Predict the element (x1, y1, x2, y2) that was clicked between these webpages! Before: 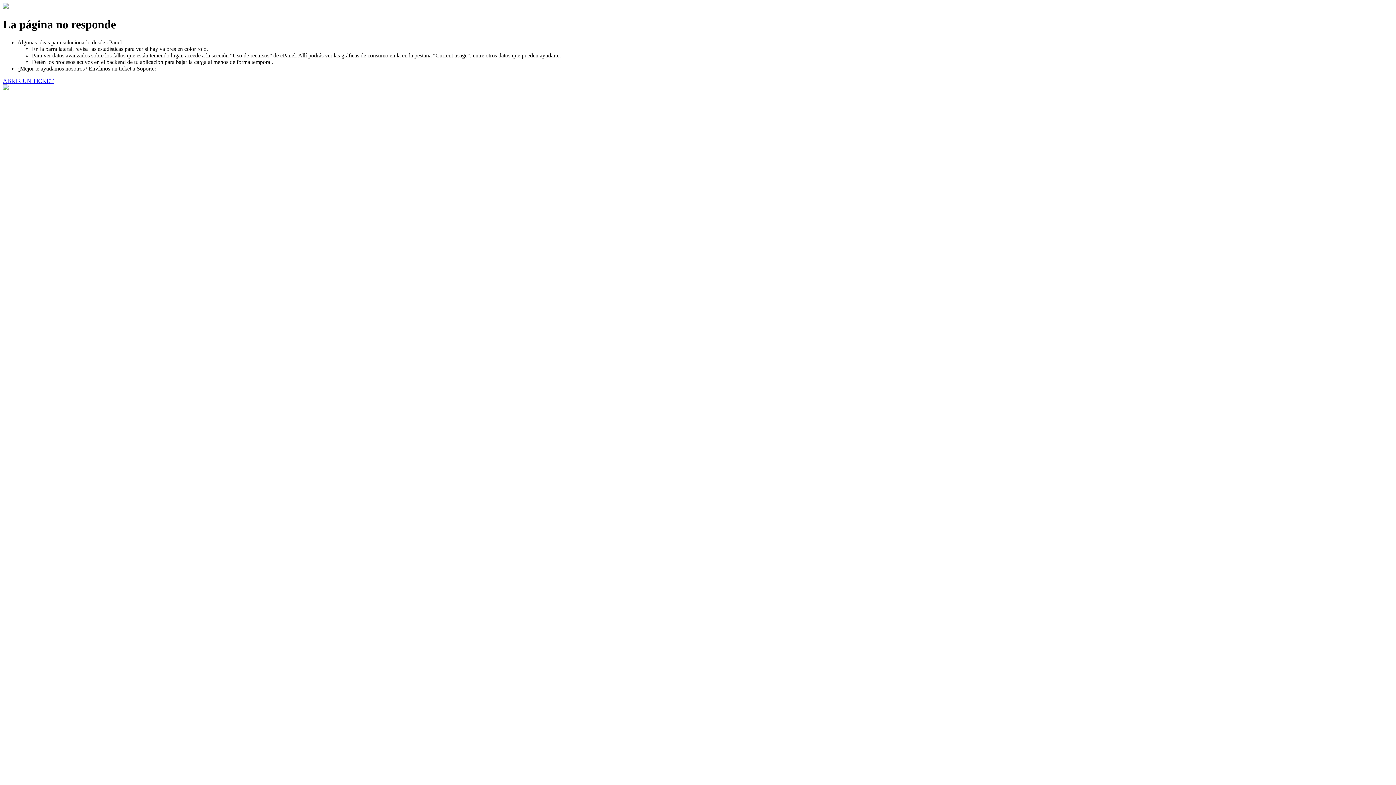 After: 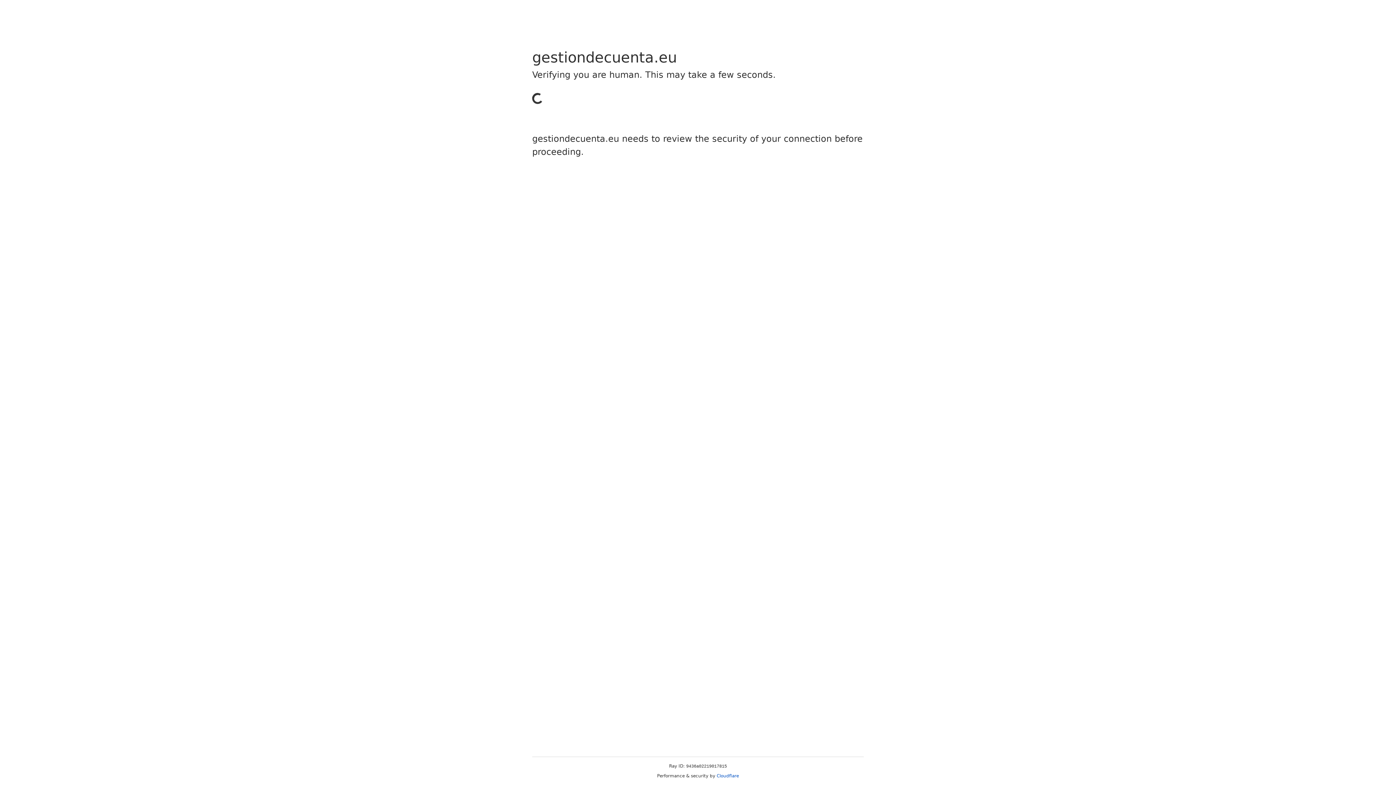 Action: label: ABRIR UN TICKET bbox: (2, 77, 53, 83)